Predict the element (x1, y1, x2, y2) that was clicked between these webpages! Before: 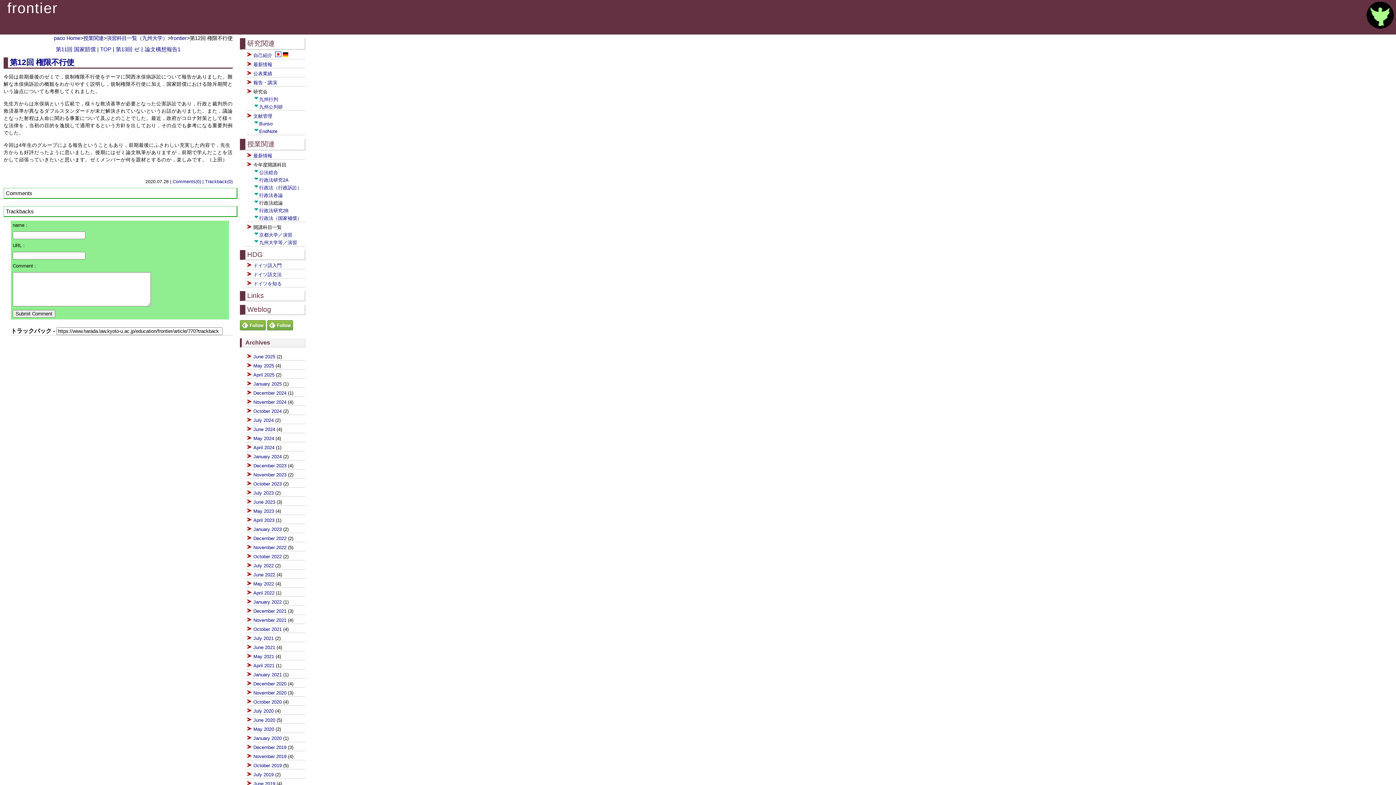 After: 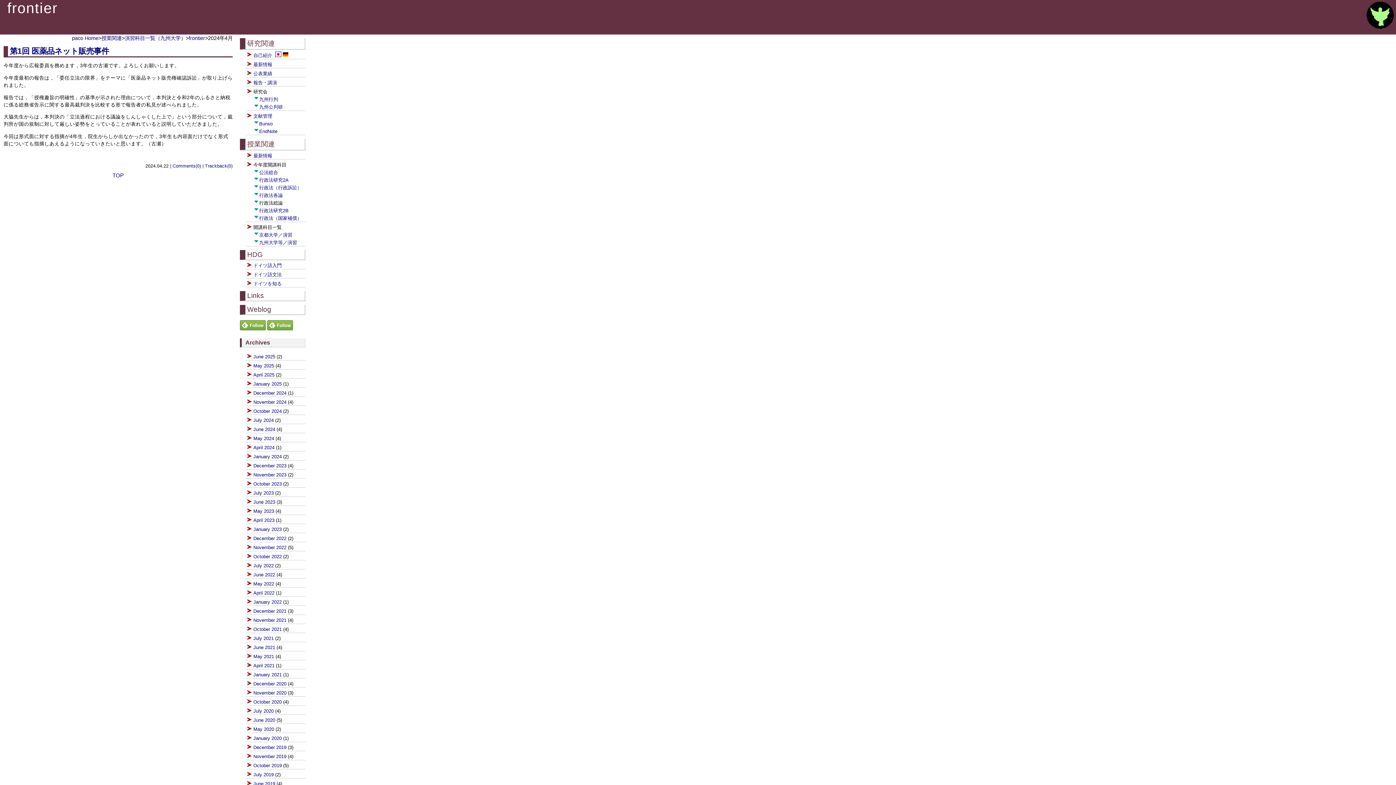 Action: bbox: (253, 445, 274, 450) label: April 2024